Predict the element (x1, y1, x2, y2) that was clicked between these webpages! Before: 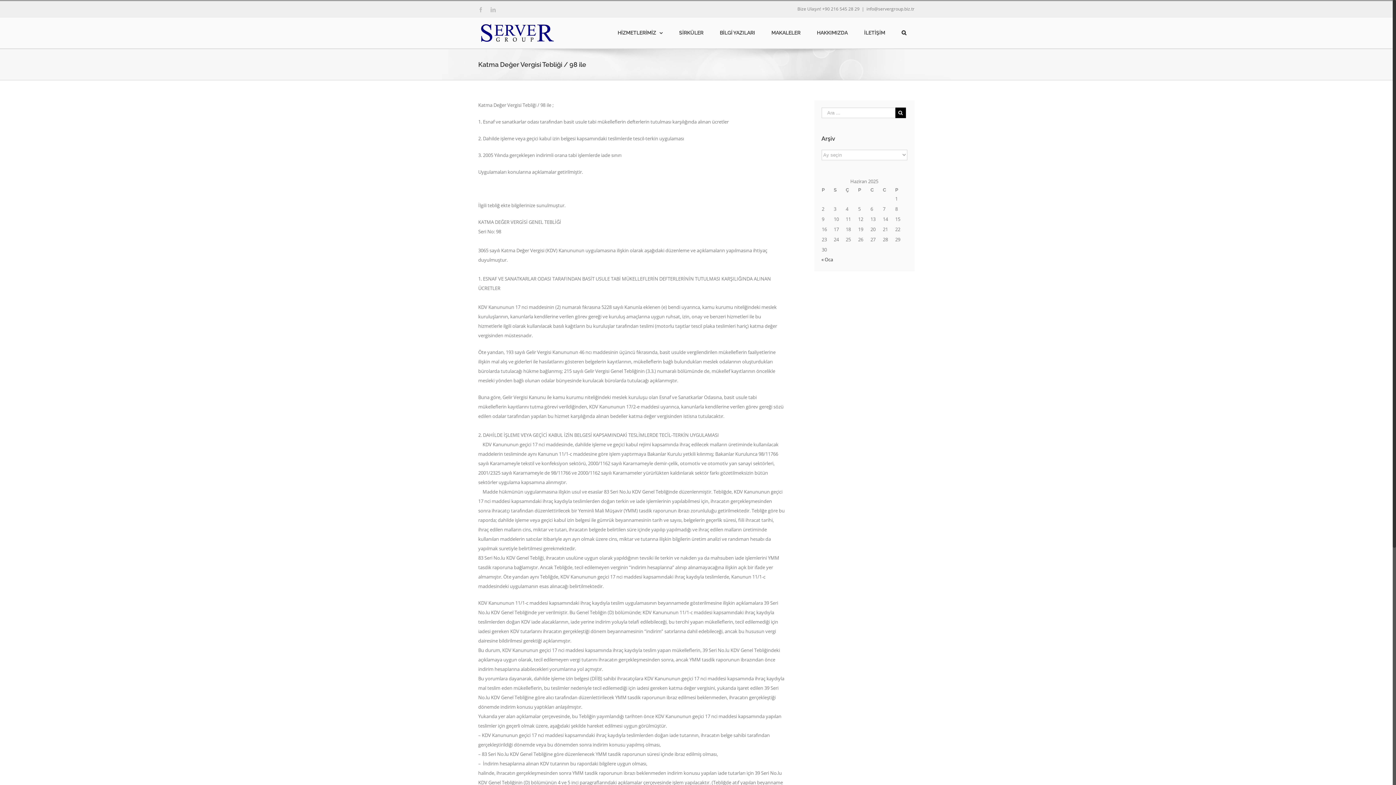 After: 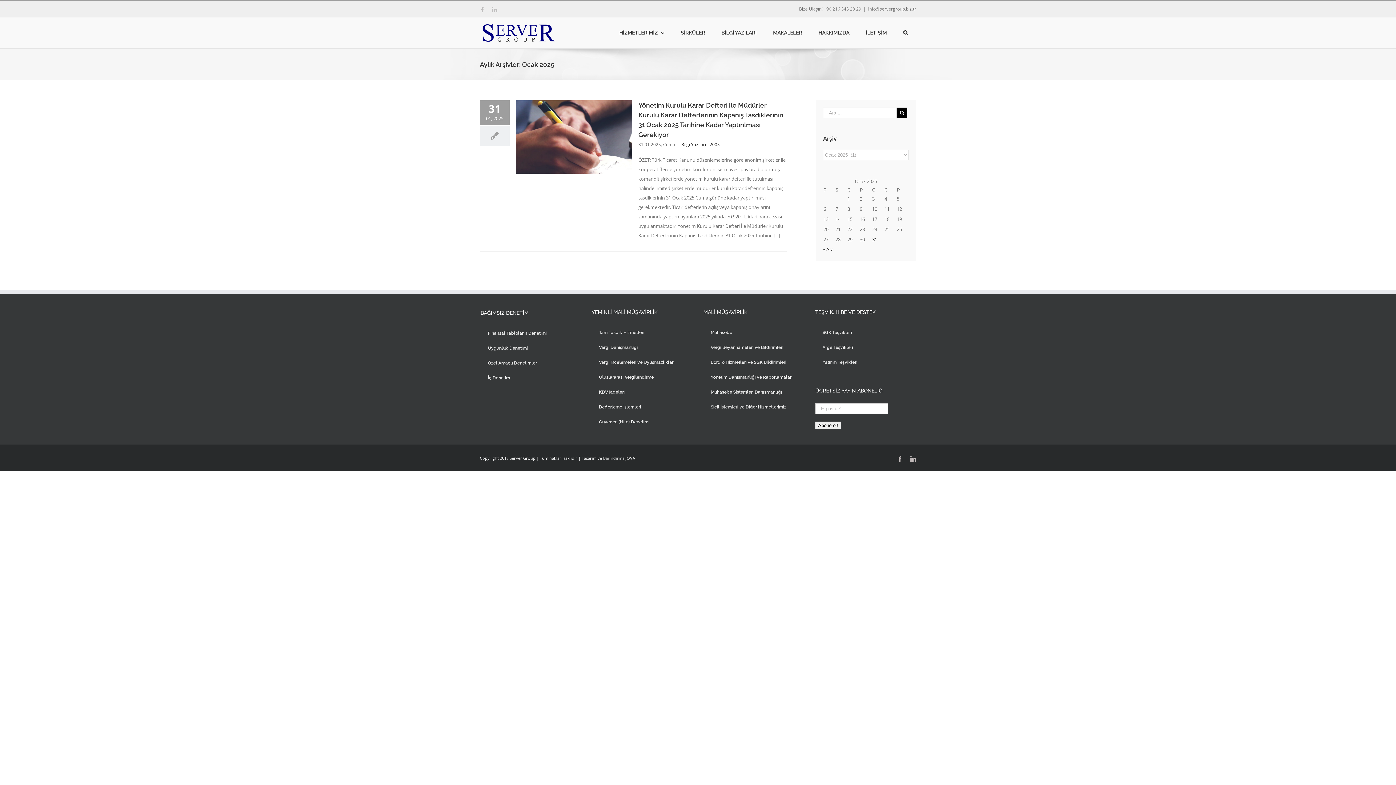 Action: label: « Oca bbox: (821, 256, 833, 262)